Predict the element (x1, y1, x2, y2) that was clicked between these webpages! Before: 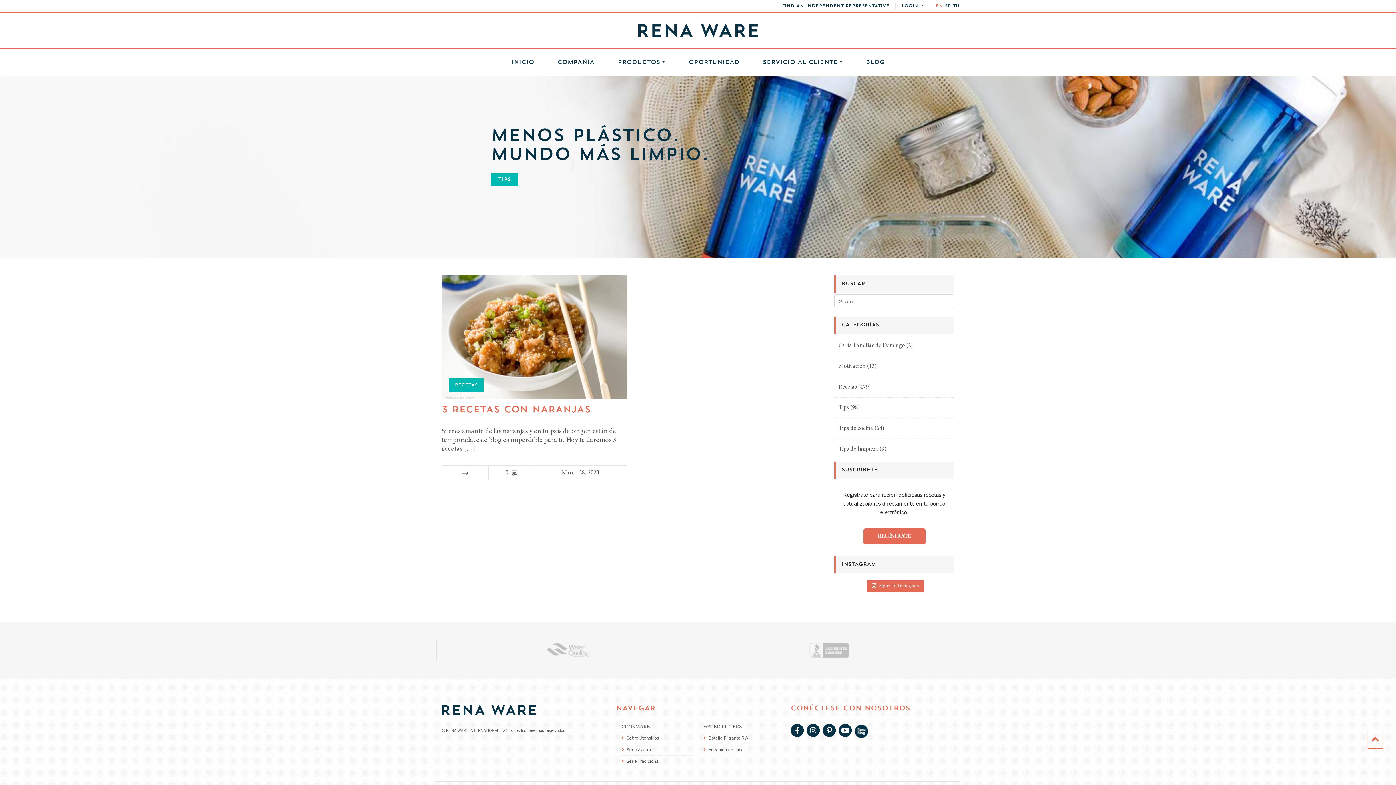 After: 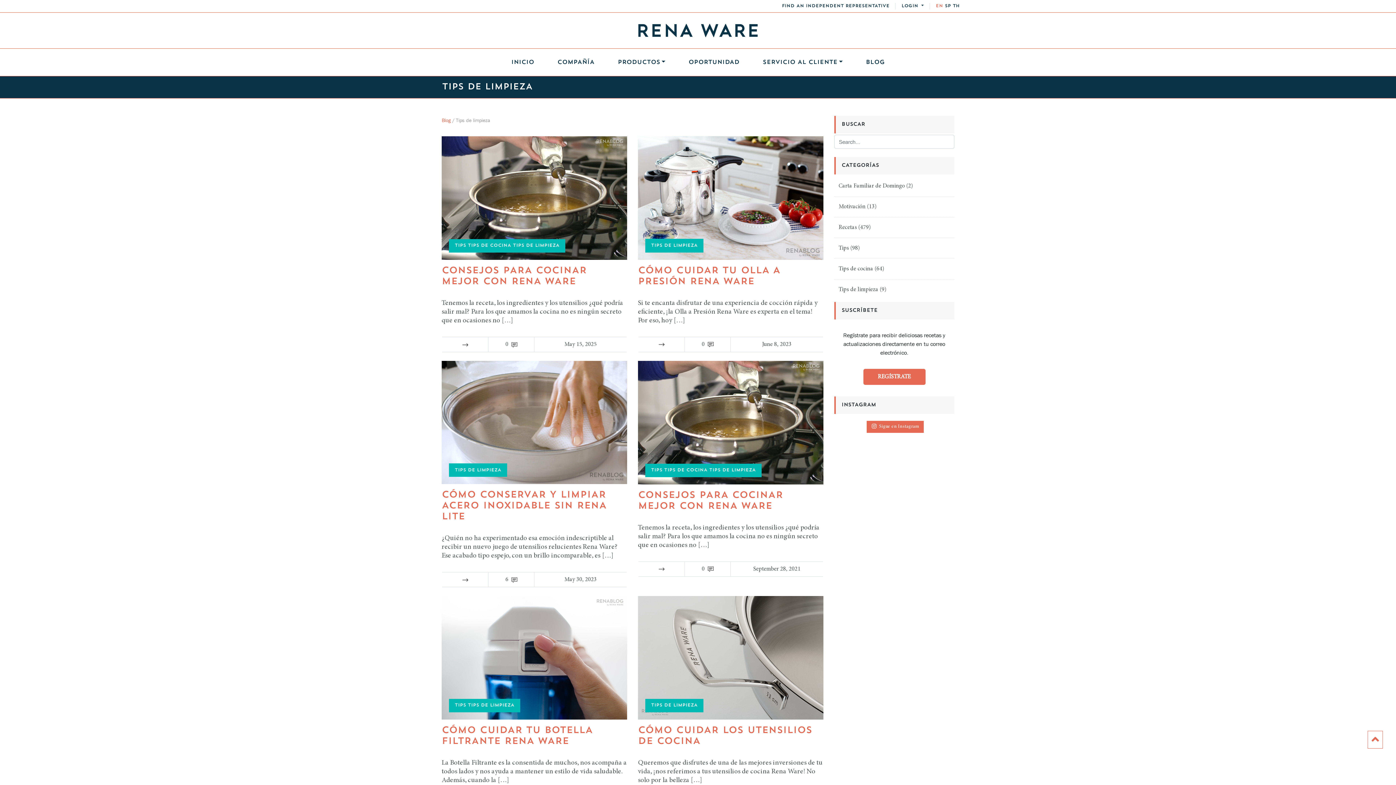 Action: bbox: (838, 446, 878, 452) label: Tips de limpieza